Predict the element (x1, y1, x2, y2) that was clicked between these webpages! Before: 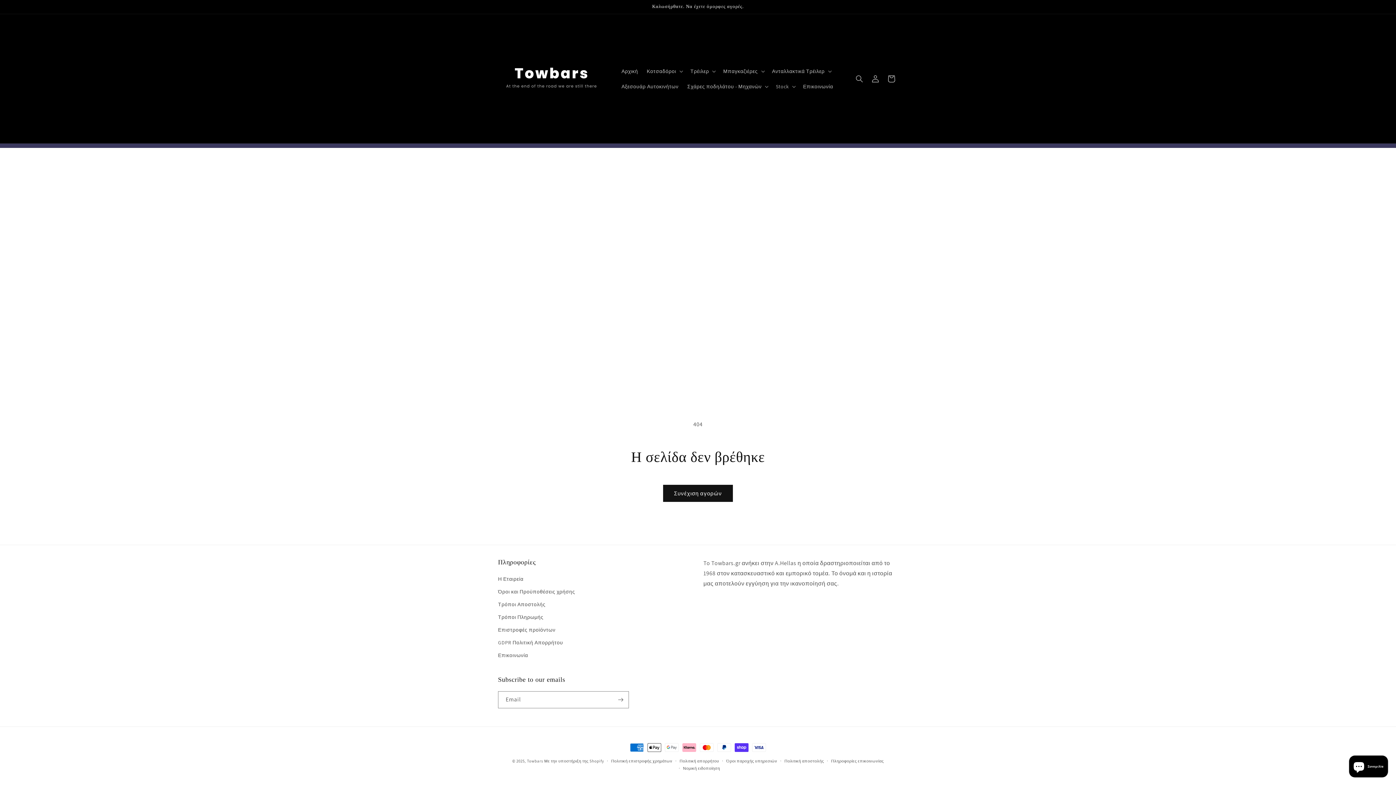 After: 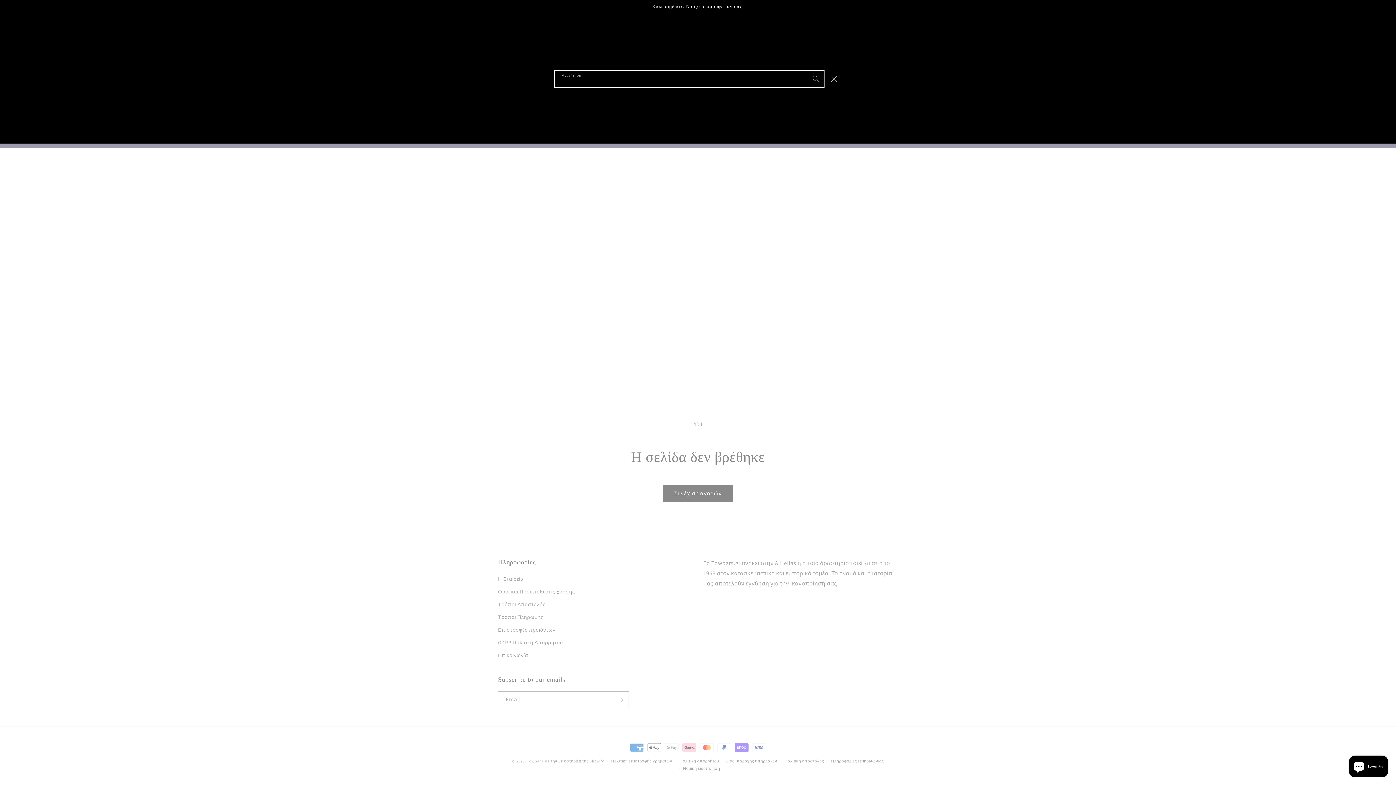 Action: label: Αναζήτηση bbox: (851, 70, 867, 86)